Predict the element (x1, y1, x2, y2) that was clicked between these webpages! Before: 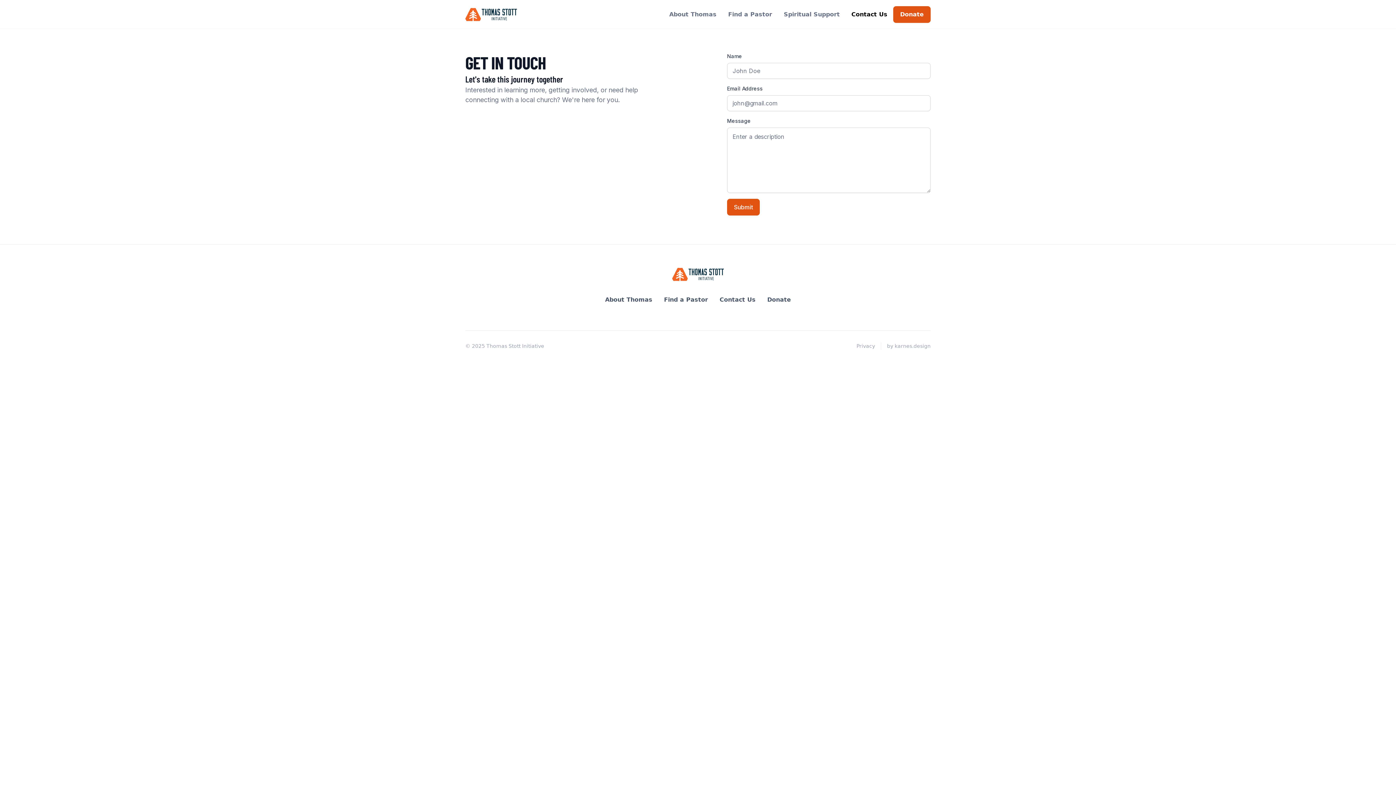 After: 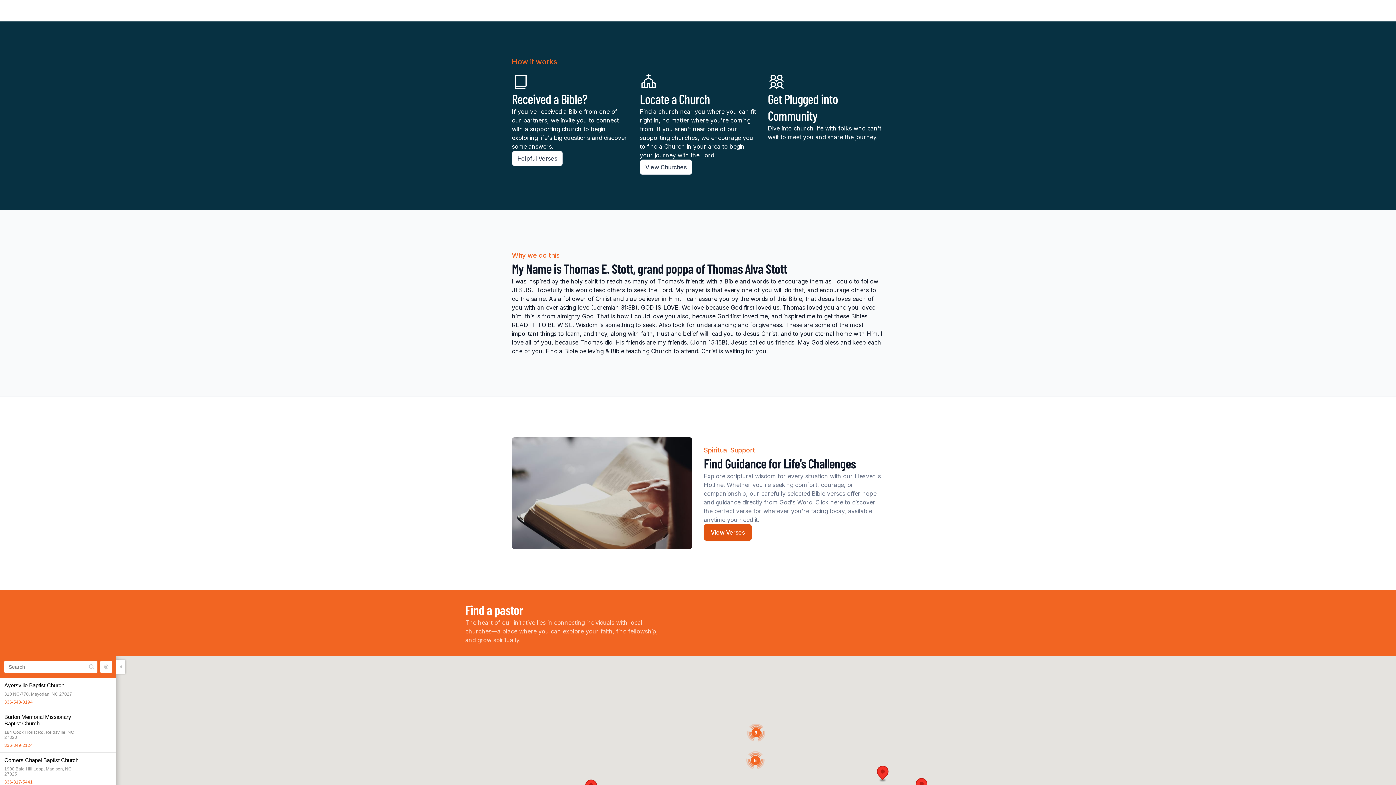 Action: label: Find a Pastor bbox: (722, 5, 778, 23)